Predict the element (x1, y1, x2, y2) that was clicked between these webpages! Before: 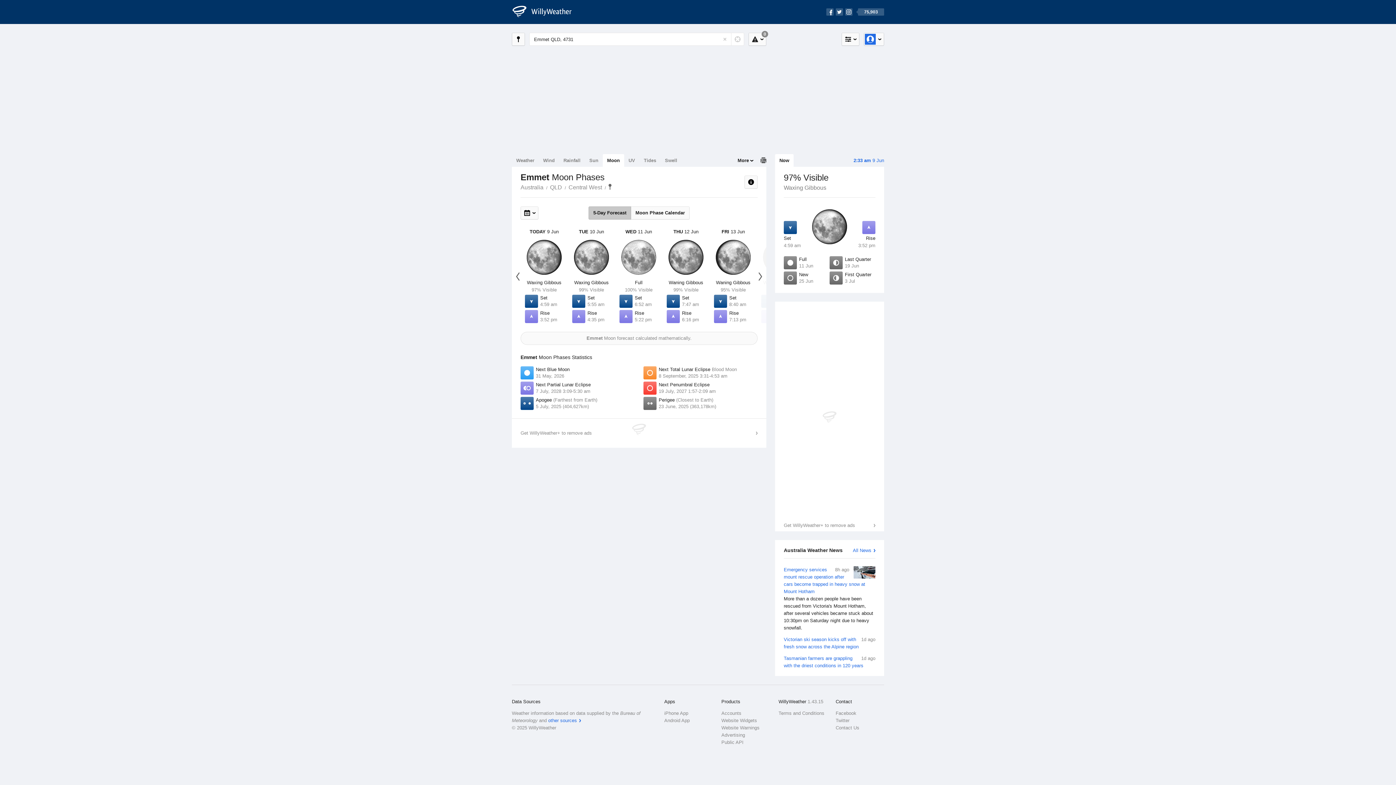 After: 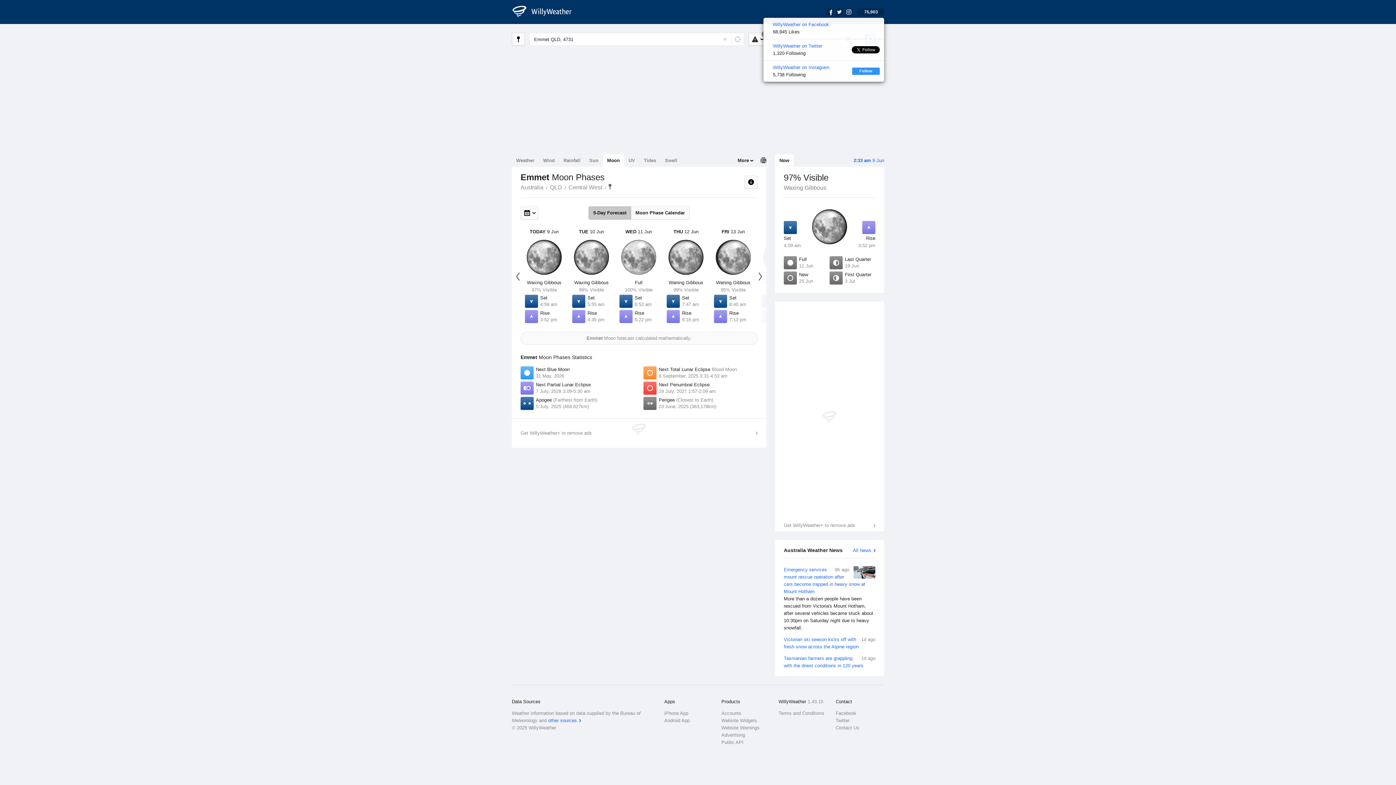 Action: label: 75,903 bbox: (825, 4, 885, 12)